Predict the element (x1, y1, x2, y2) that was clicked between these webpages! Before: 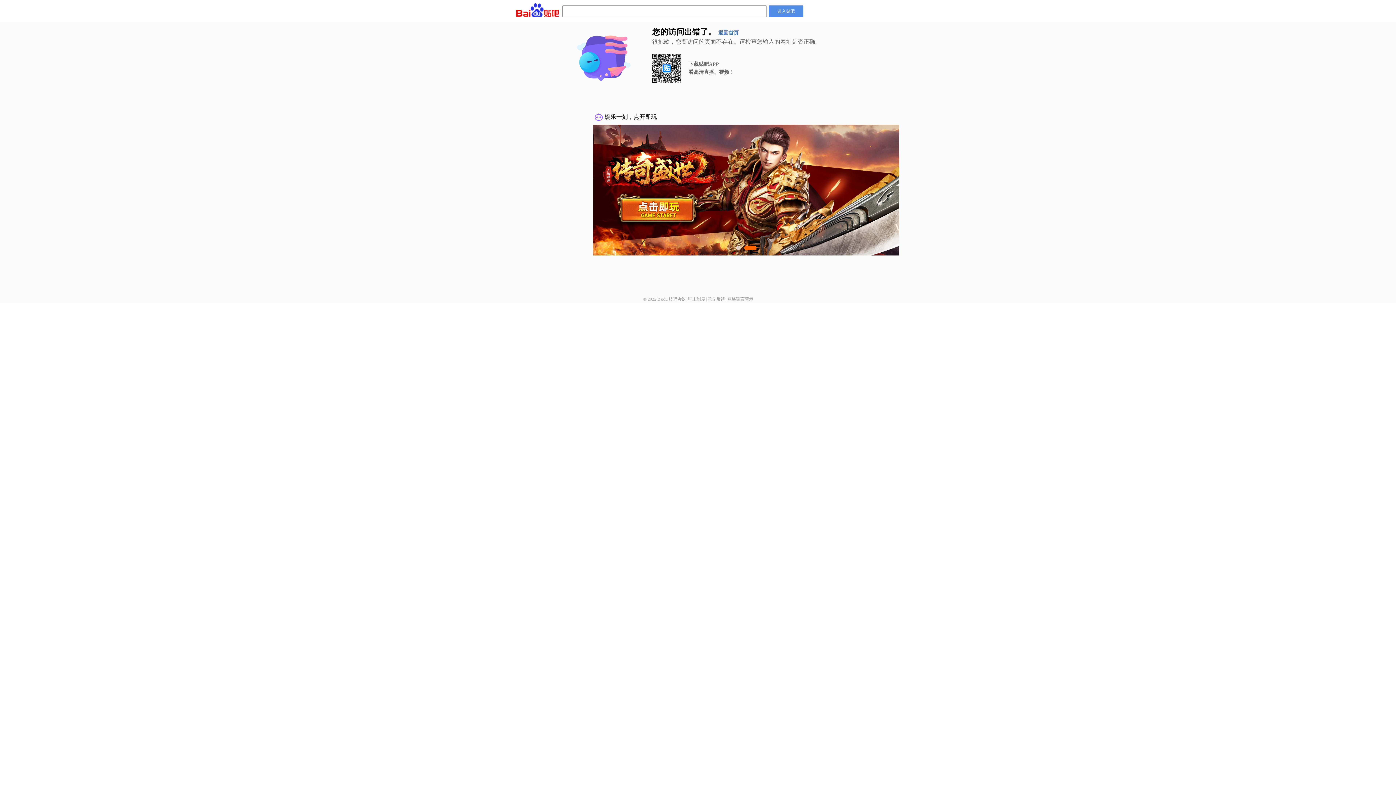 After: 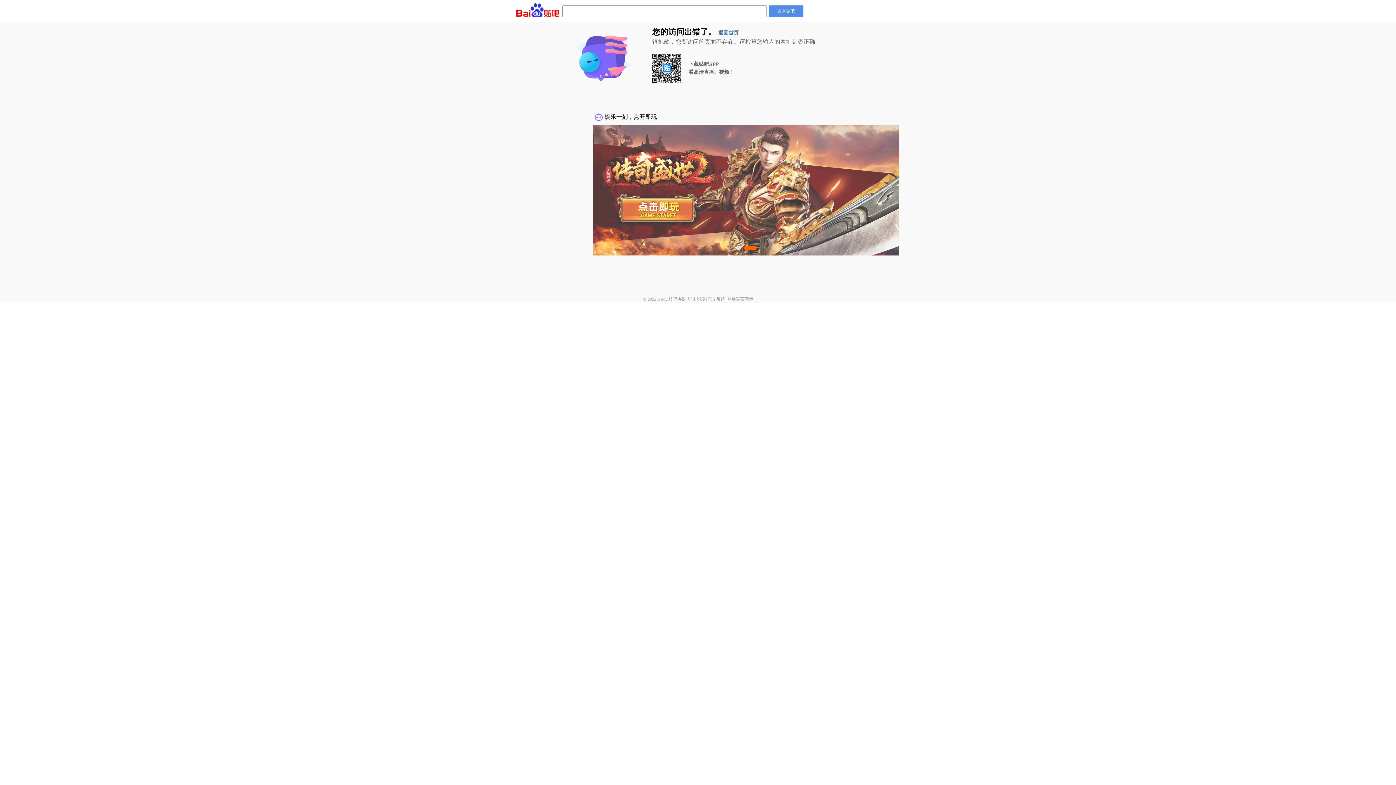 Action: label: 贴吧协议 bbox: (668, 296, 686, 301)